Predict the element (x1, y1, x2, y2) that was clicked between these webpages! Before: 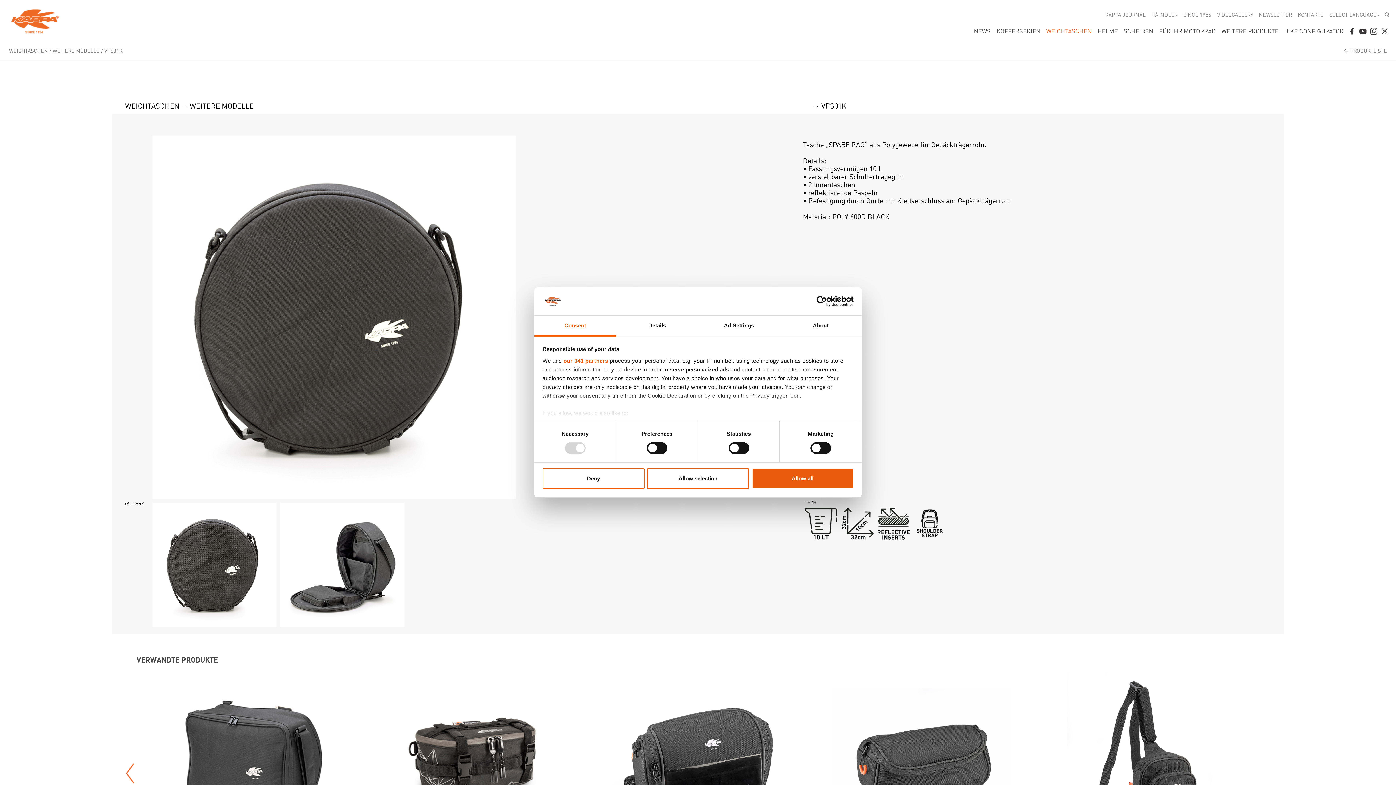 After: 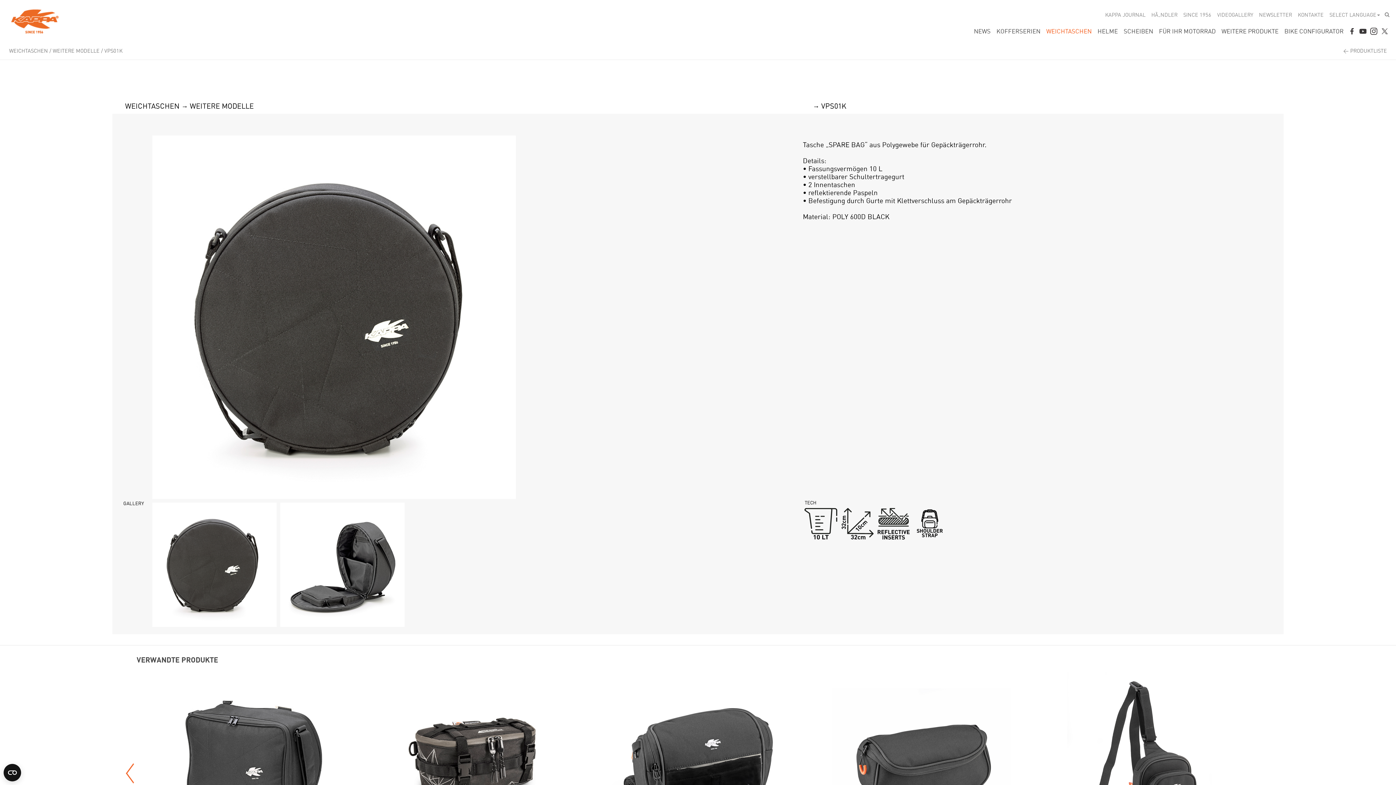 Action: label: Allow selection bbox: (647, 468, 749, 489)